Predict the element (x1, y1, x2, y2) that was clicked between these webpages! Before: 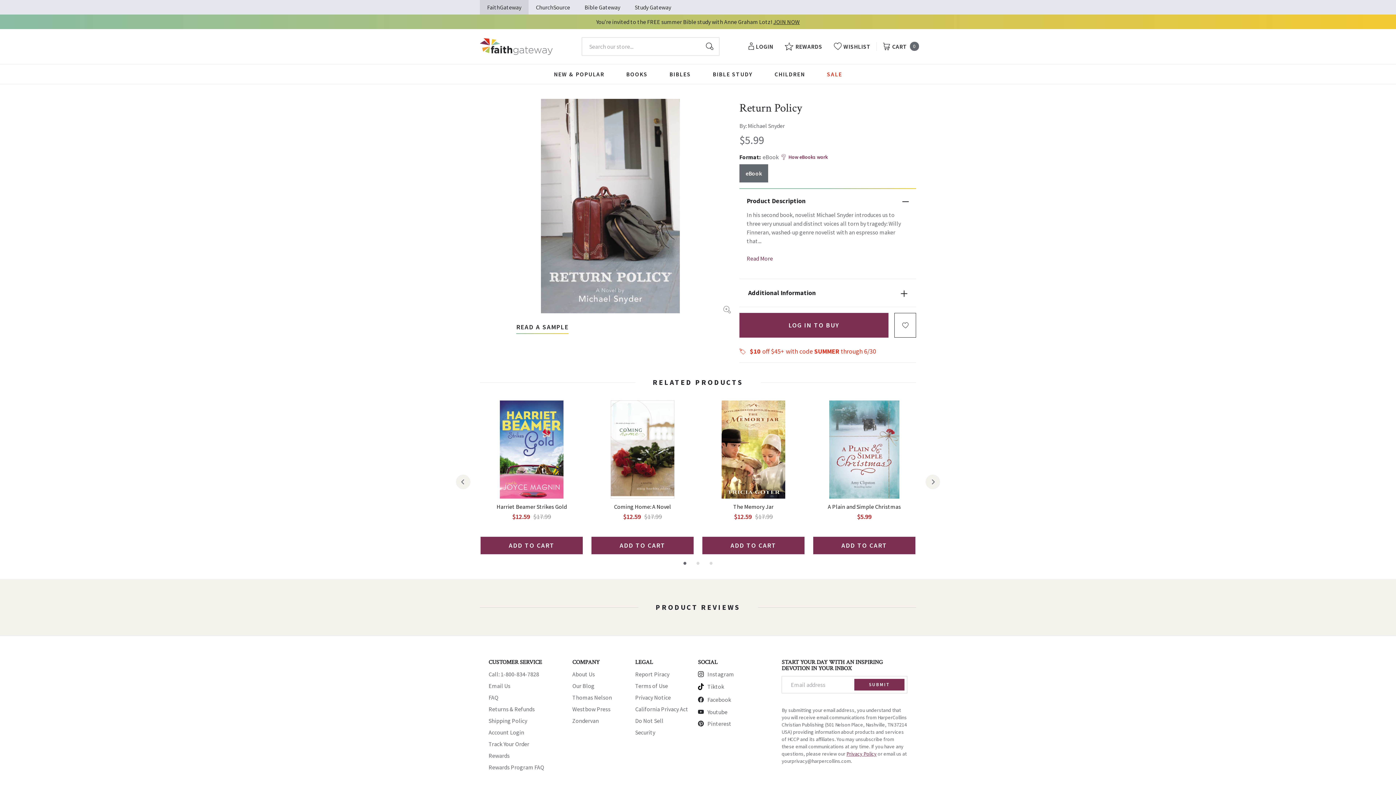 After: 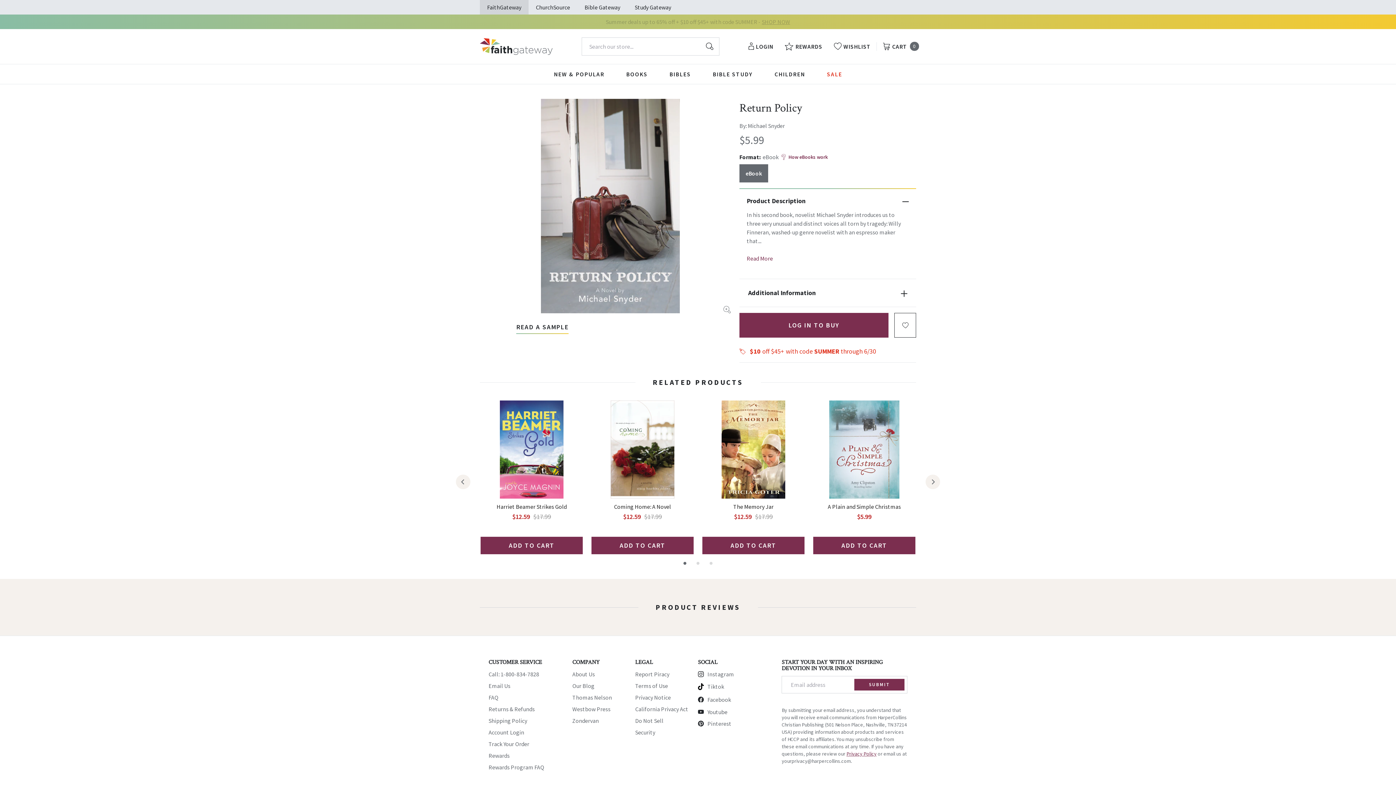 Action: bbox: (739, 164, 768, 182) label: eBook